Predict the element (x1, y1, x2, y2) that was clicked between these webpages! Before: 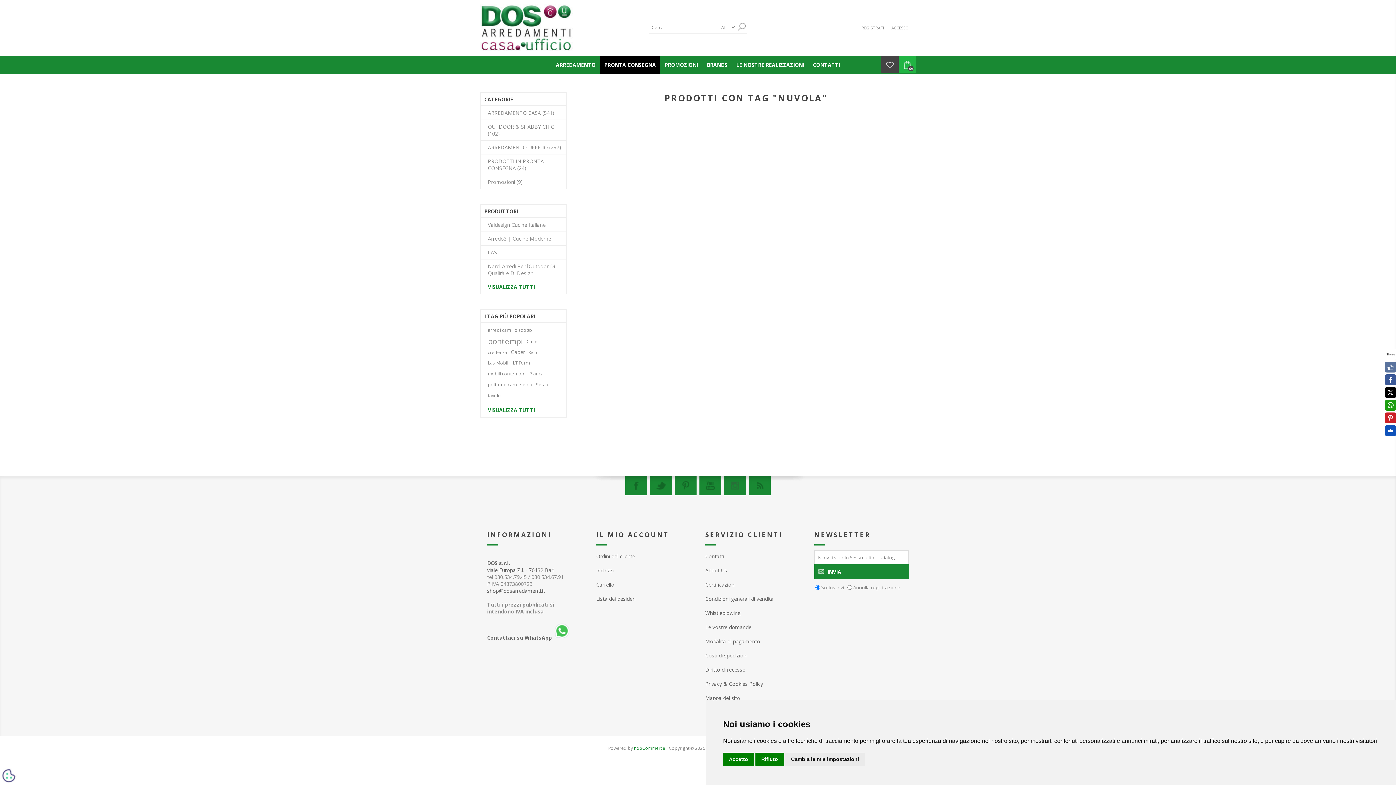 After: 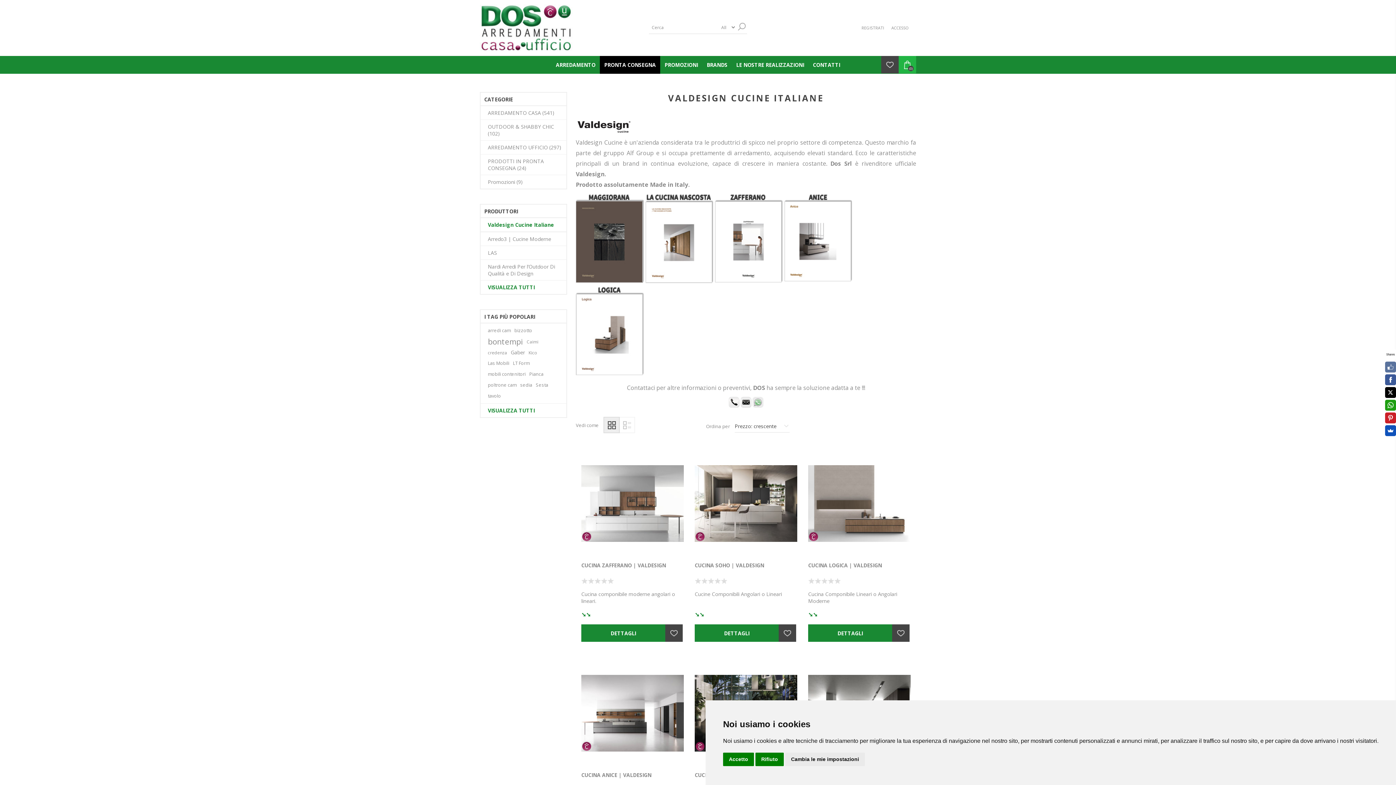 Action: bbox: (480, 218, 566, 231) label: Valdesign Cucine Italiane